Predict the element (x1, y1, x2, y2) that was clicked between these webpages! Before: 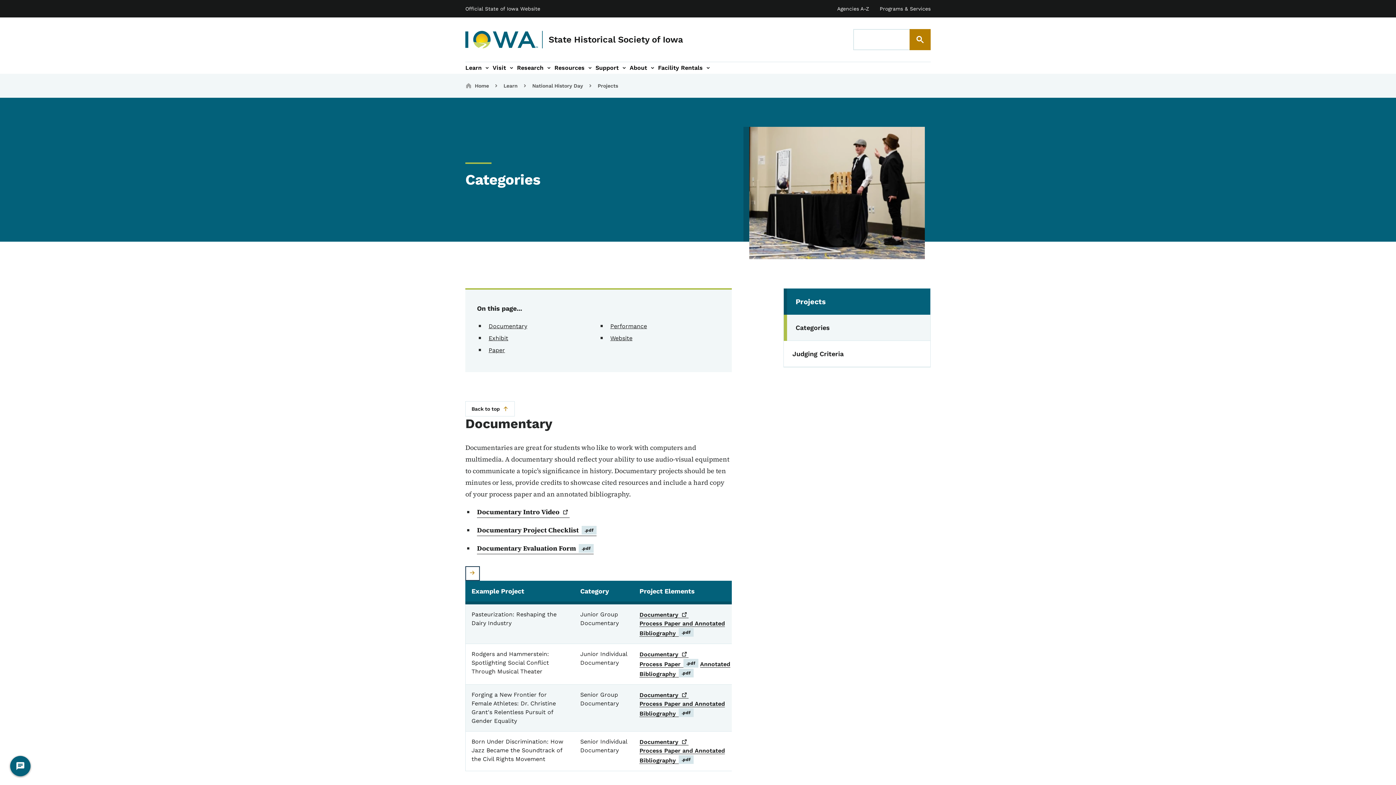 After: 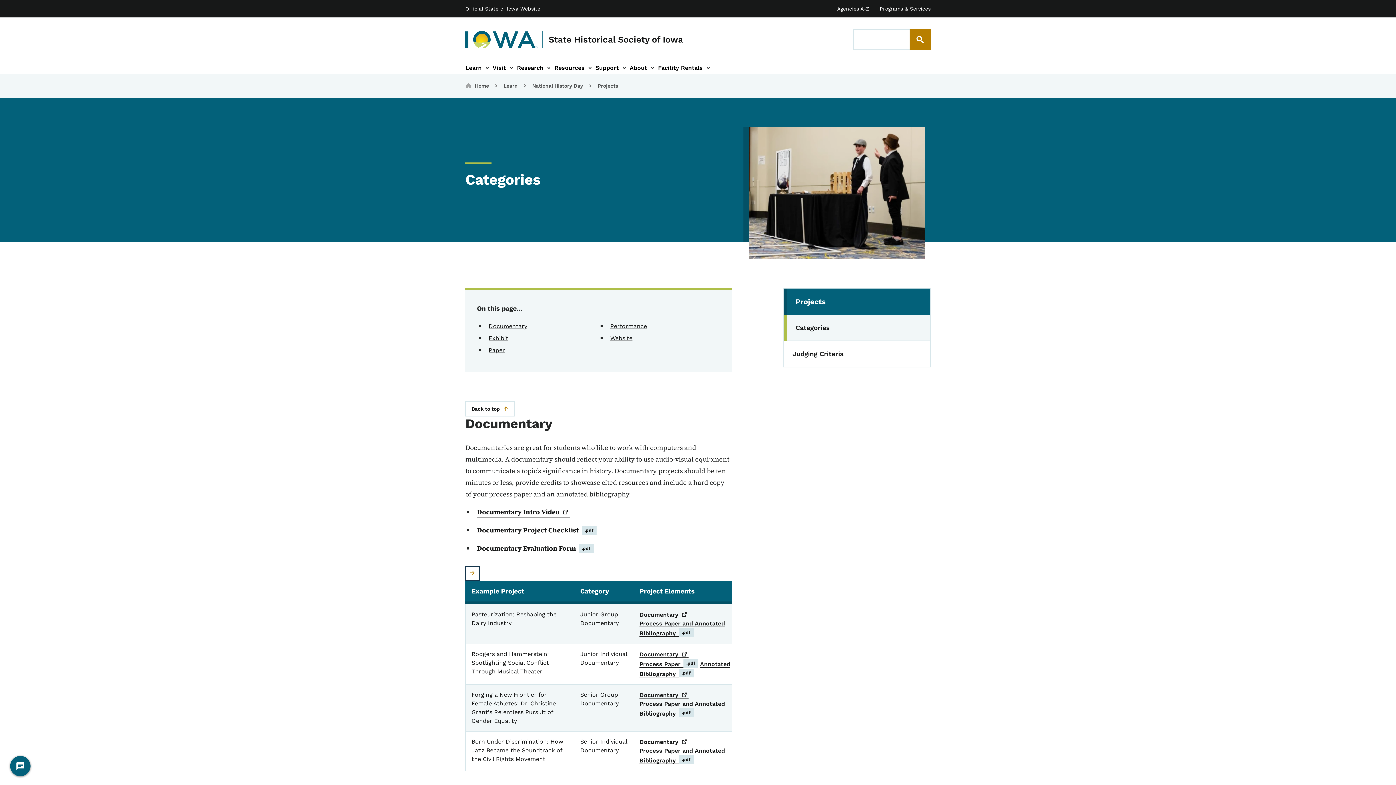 Action: bbox: (783, 314, 930, 341) label: Categories